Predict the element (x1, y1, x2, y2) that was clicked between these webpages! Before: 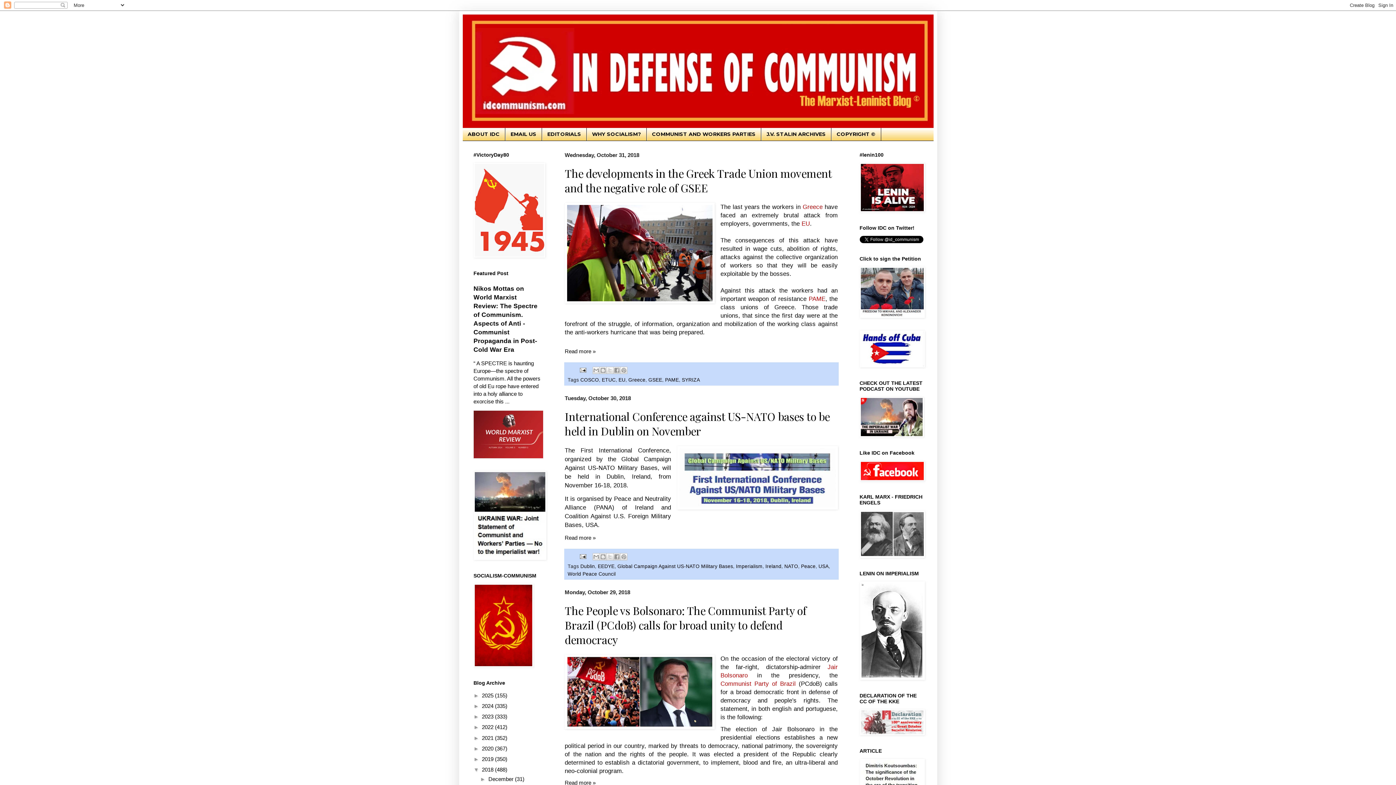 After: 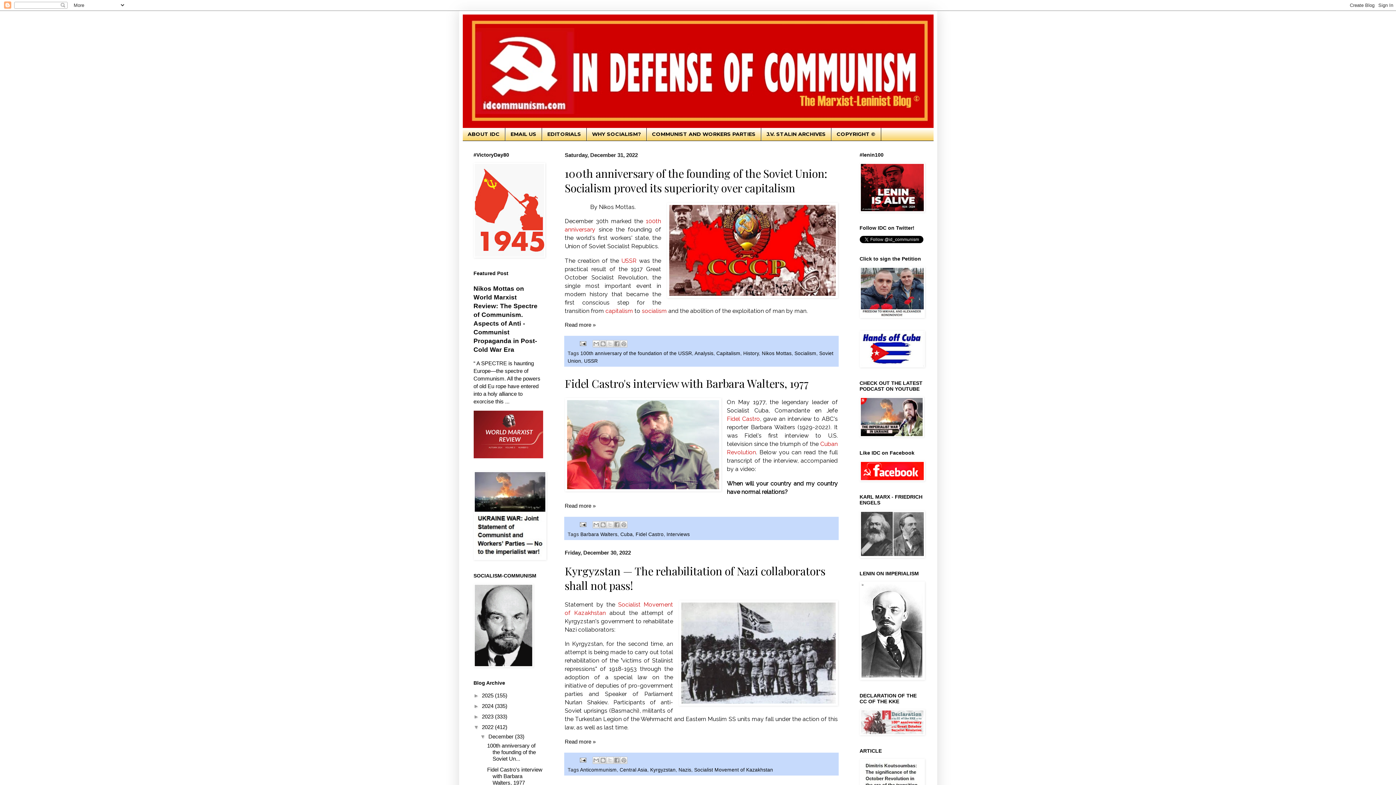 Action: label: 2022  bbox: (482, 724, 495, 730)